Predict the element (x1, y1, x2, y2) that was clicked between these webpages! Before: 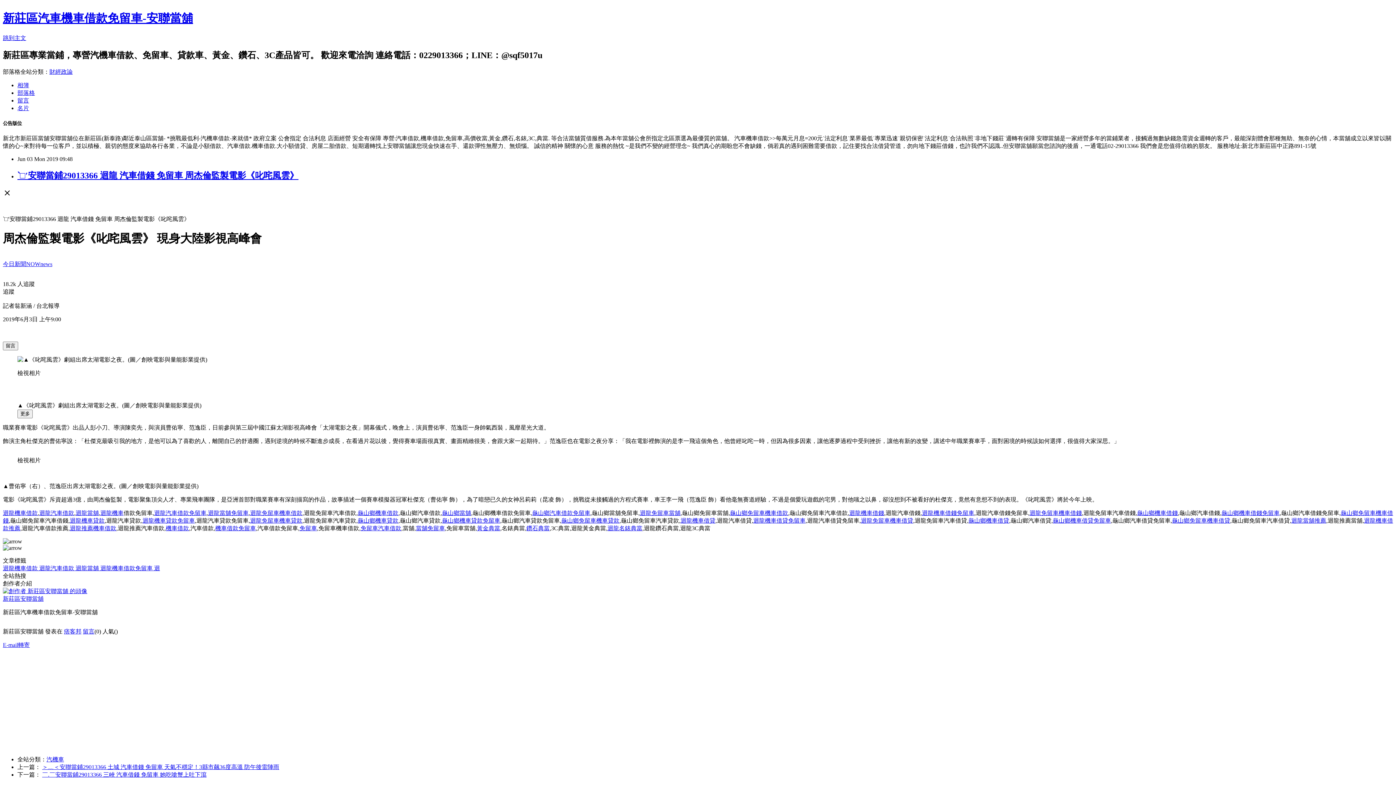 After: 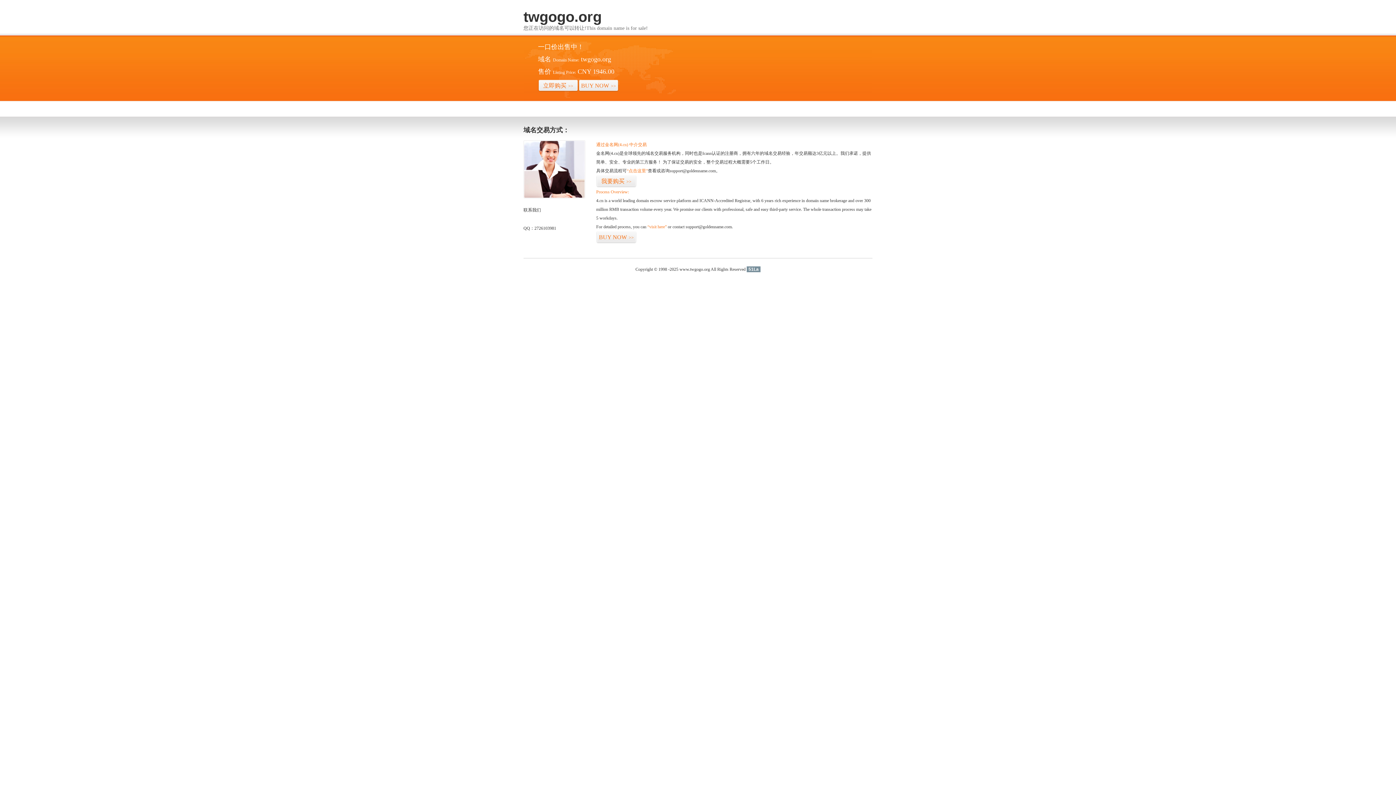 Action: label: 迴龍免留車機車借貸 bbox: (861, 517, 913, 523)